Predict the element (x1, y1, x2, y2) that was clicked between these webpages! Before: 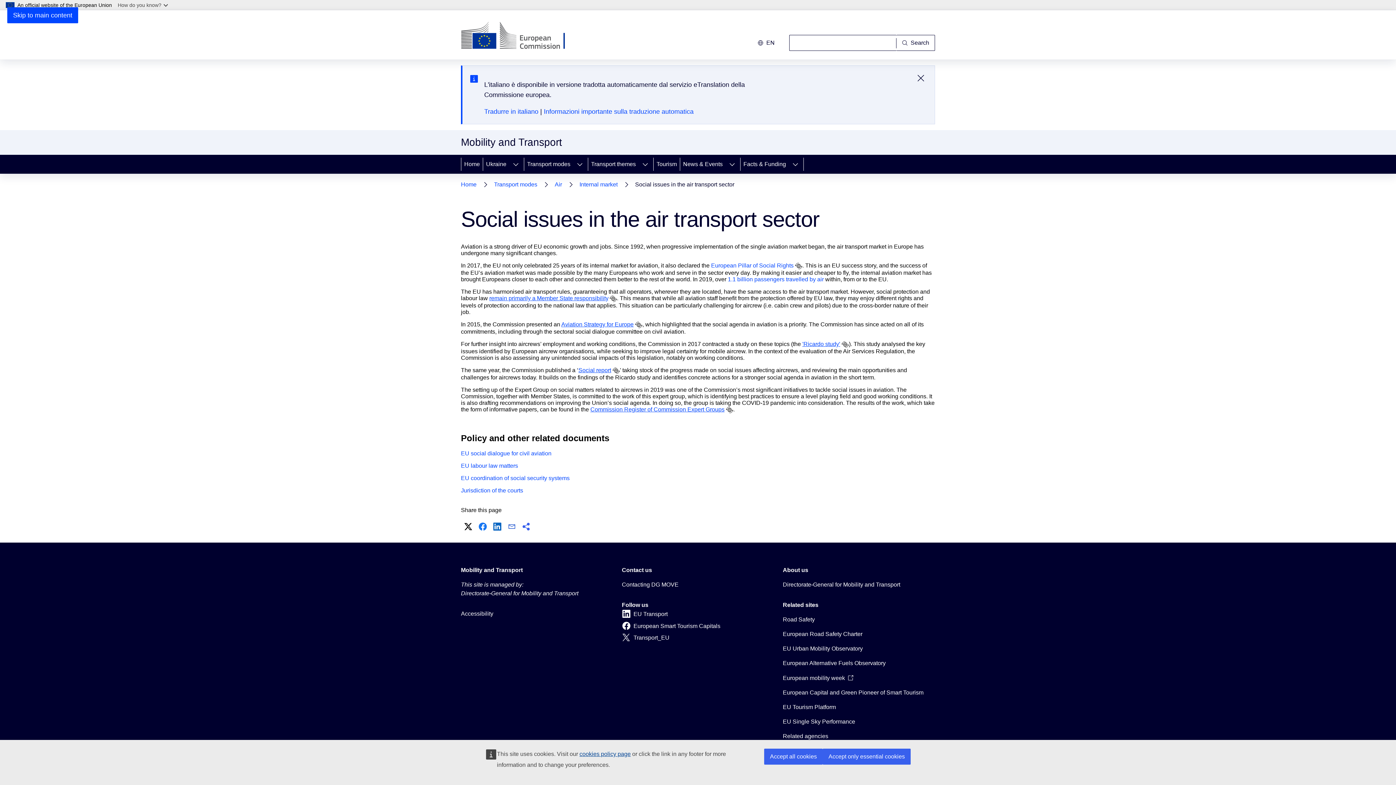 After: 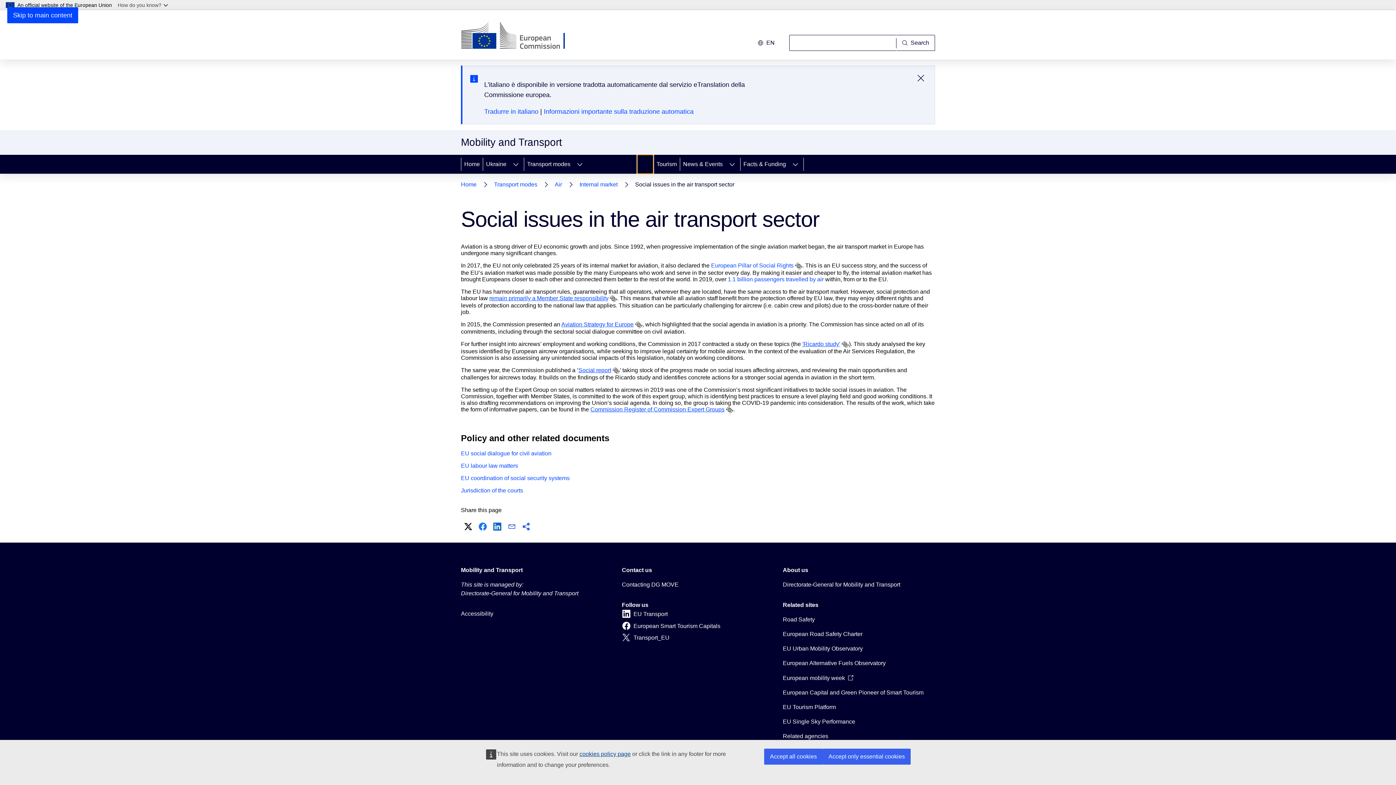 Action: label: Access item's children bbox: (637, 154, 653, 173)